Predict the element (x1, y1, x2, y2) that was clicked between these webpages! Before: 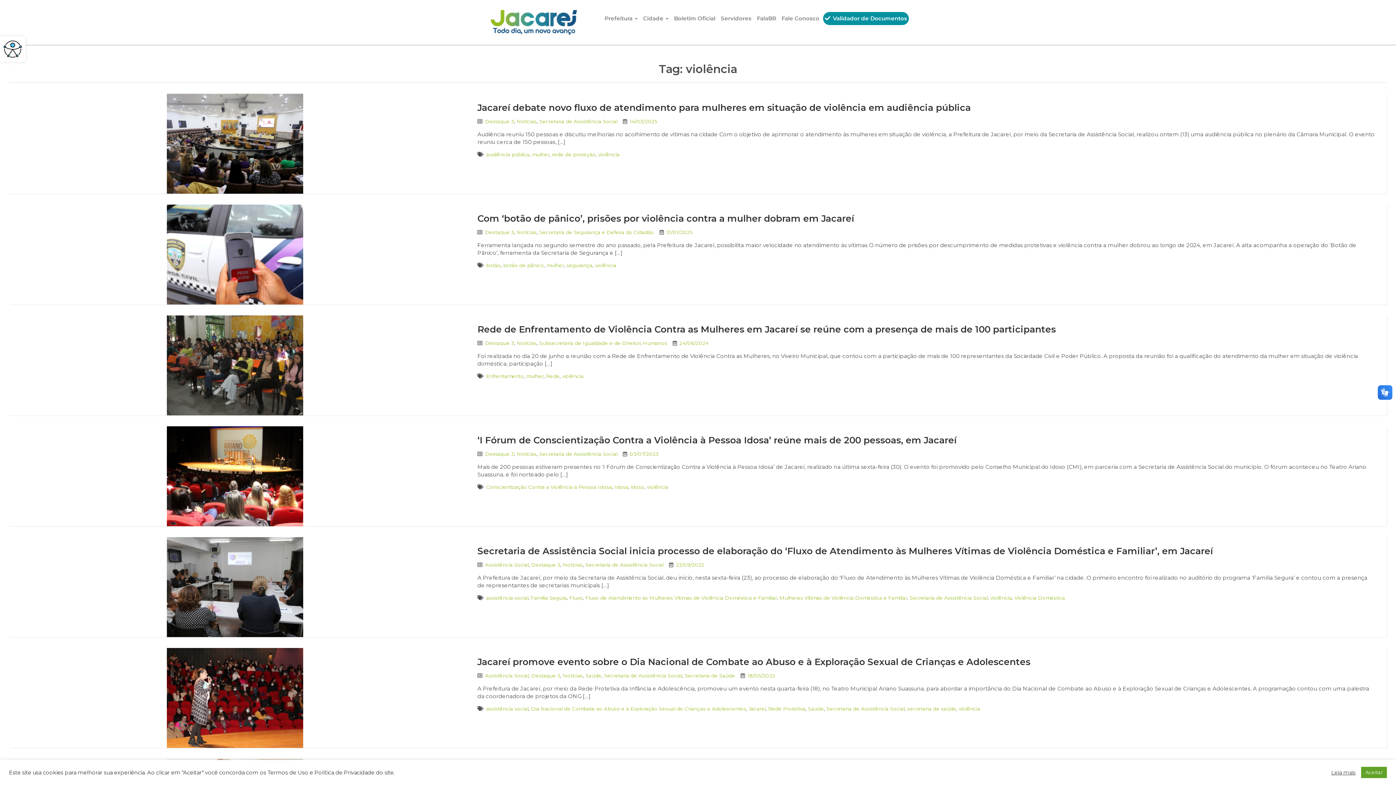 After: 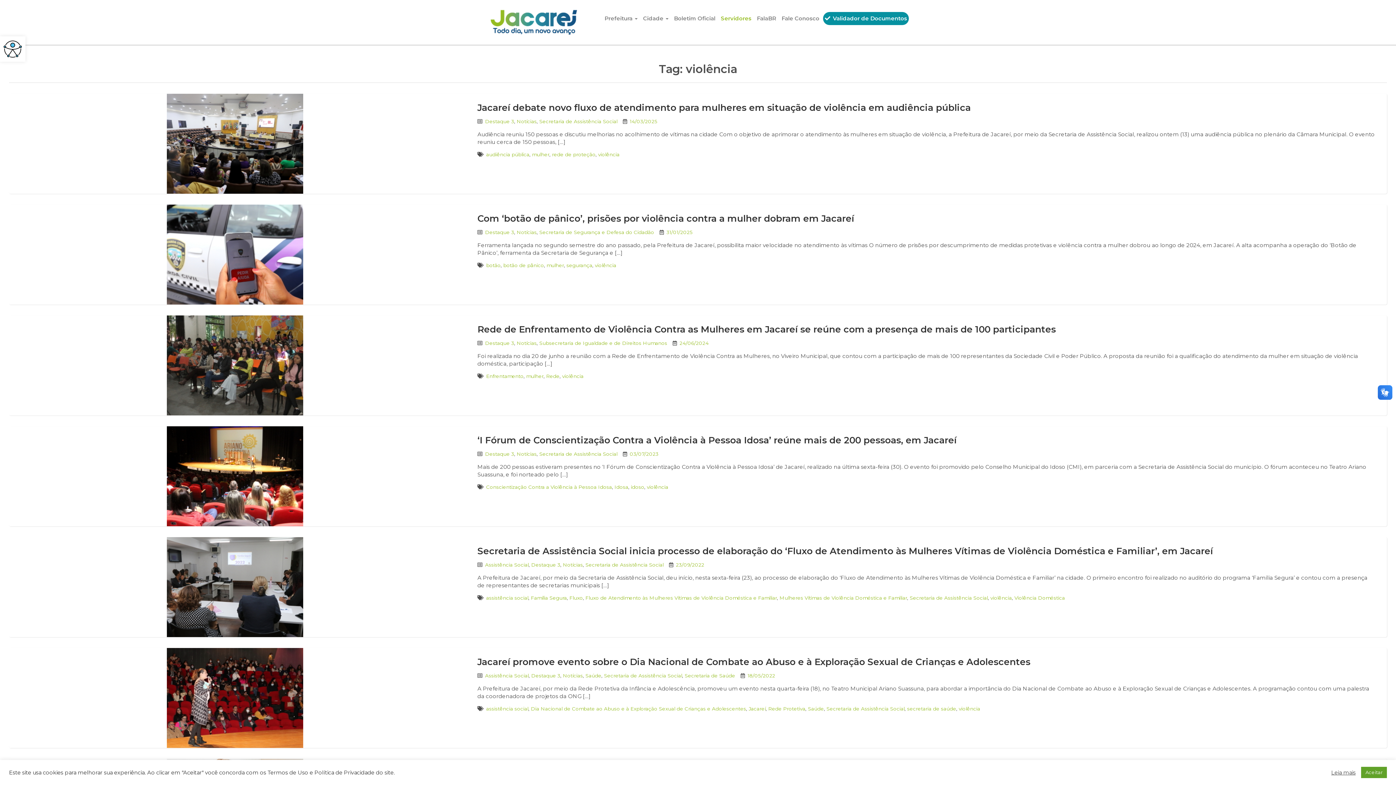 Action: label: Servidores bbox: (719, 12, 753, 25)